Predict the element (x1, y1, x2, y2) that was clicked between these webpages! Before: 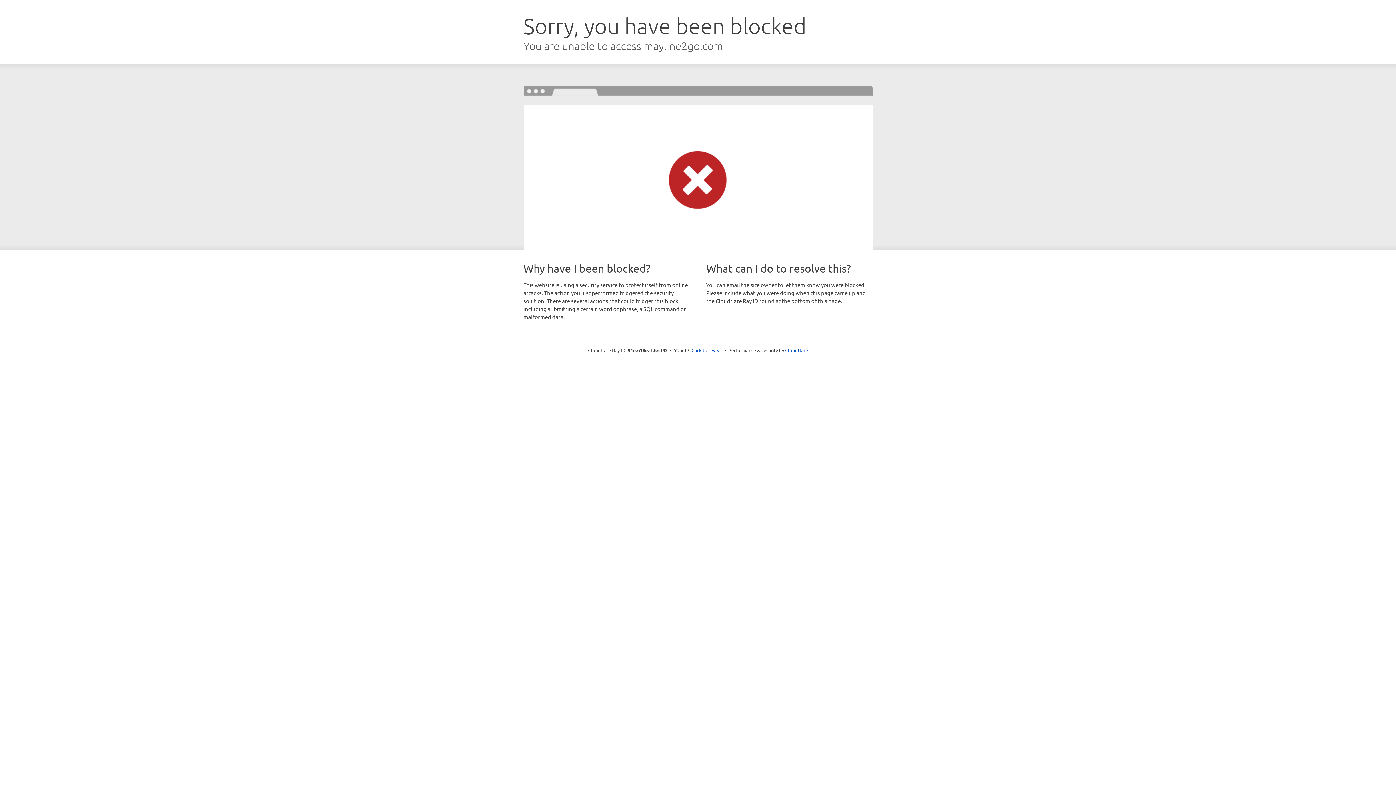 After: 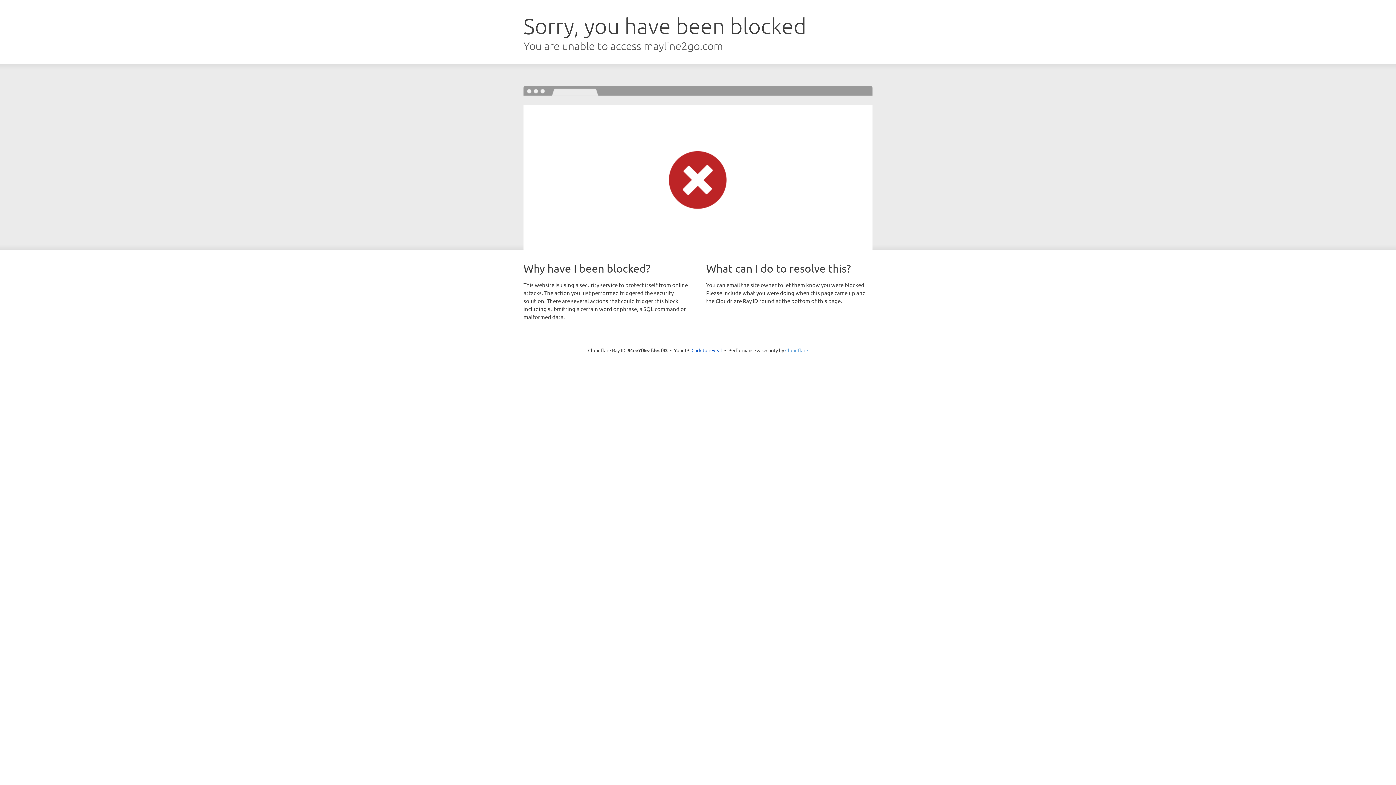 Action: label: Cloudflare bbox: (785, 347, 808, 353)